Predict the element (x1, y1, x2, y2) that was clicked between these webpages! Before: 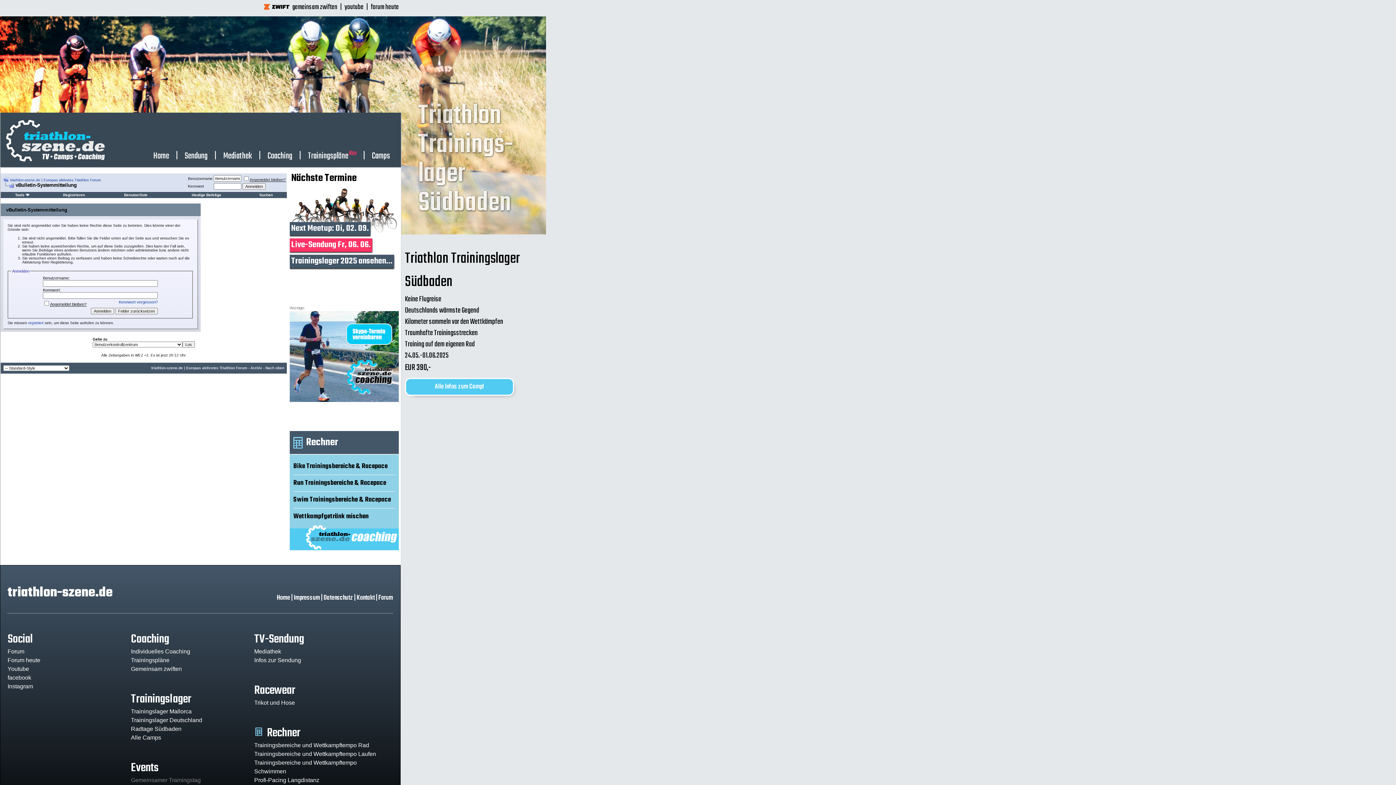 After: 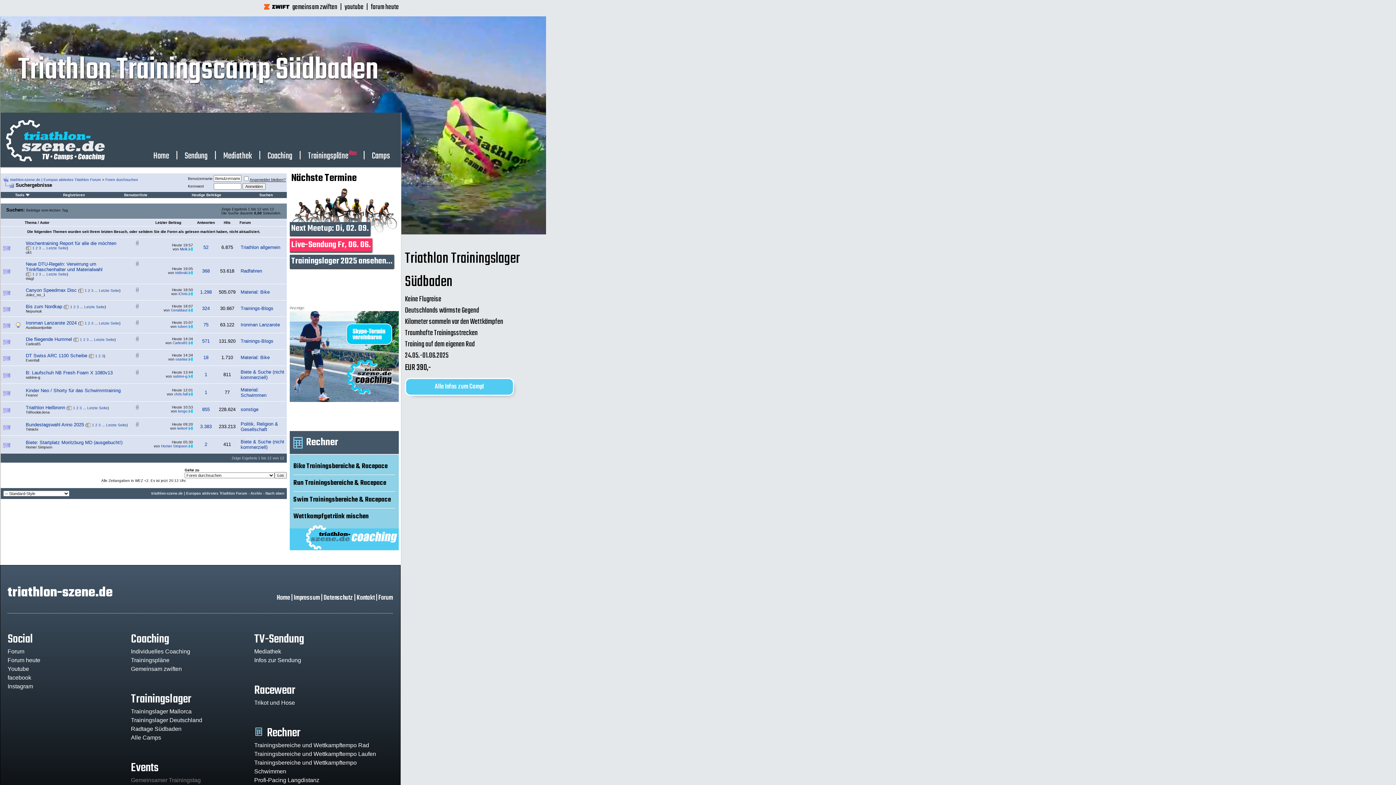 Action: label: forum heute bbox: (369, 0, 400, 14)